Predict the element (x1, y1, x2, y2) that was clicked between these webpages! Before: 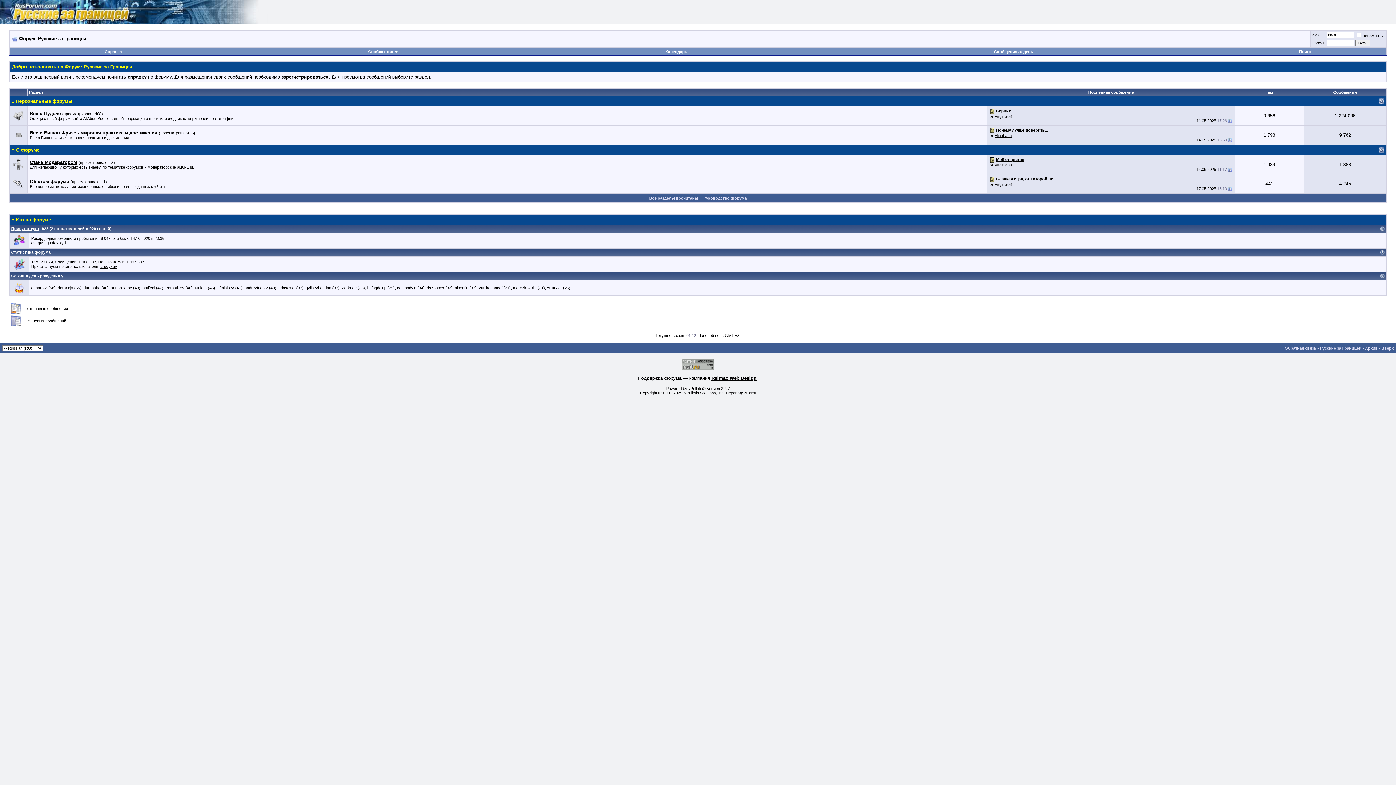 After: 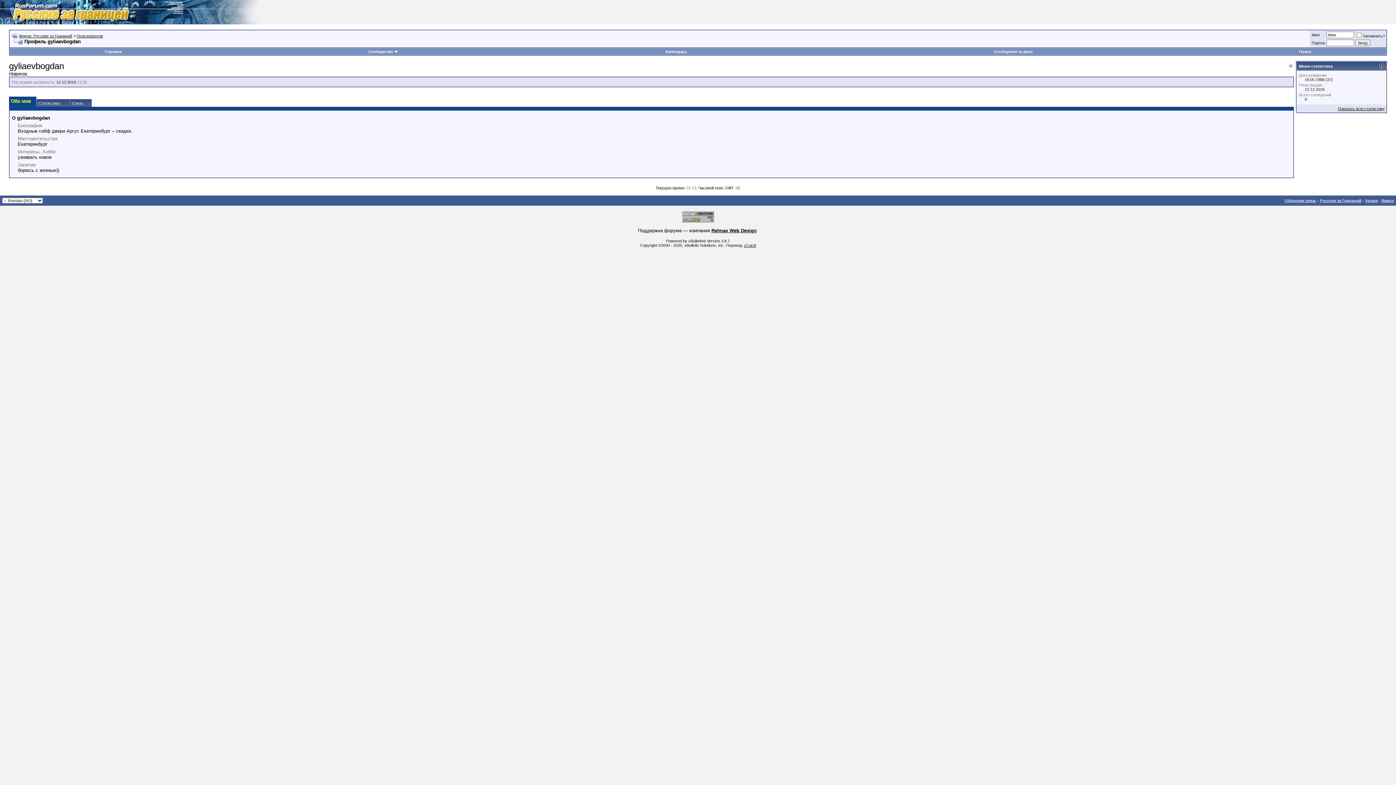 Action: label: gyliaevbogdan bbox: (305, 285, 331, 290)